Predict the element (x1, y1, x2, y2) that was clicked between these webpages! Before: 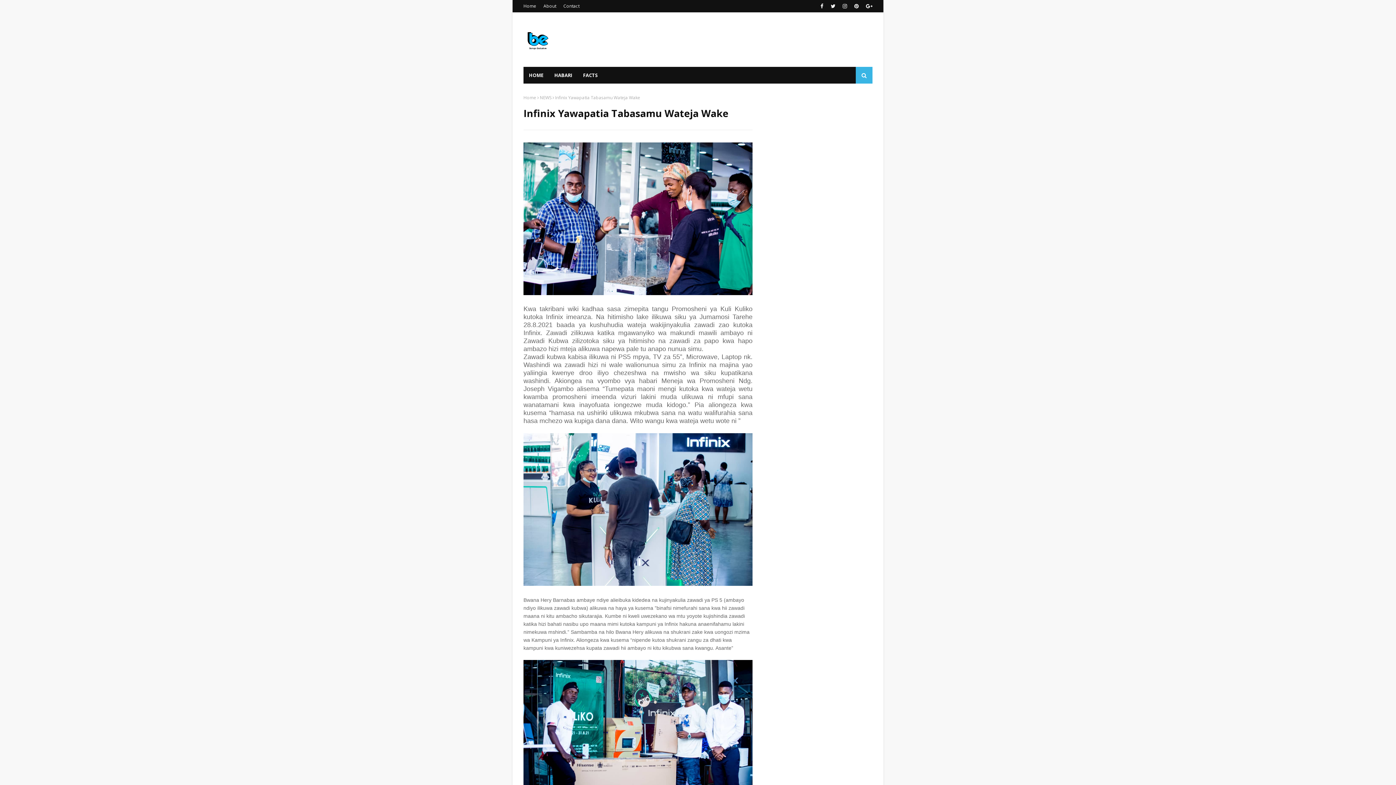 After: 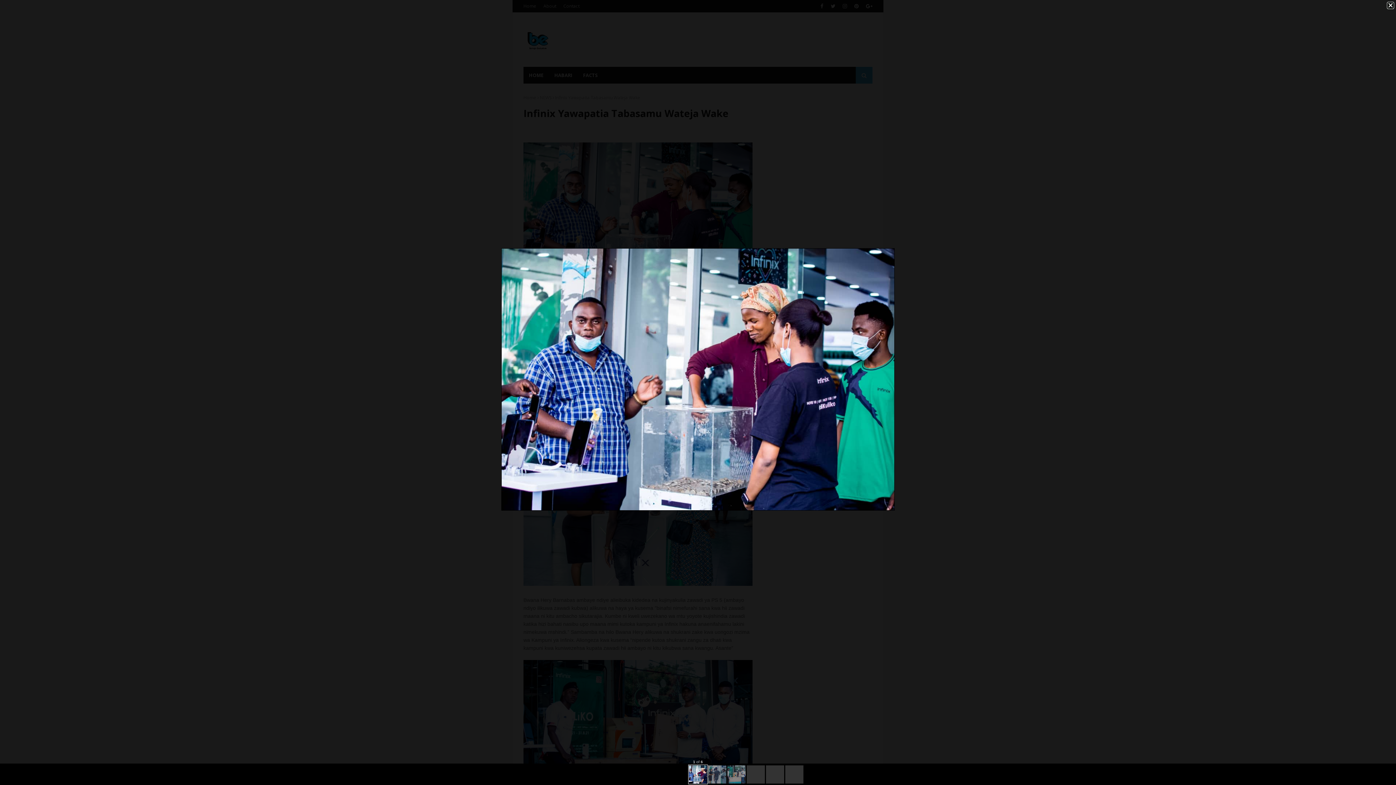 Action: bbox: (523, 289, 752, 296)